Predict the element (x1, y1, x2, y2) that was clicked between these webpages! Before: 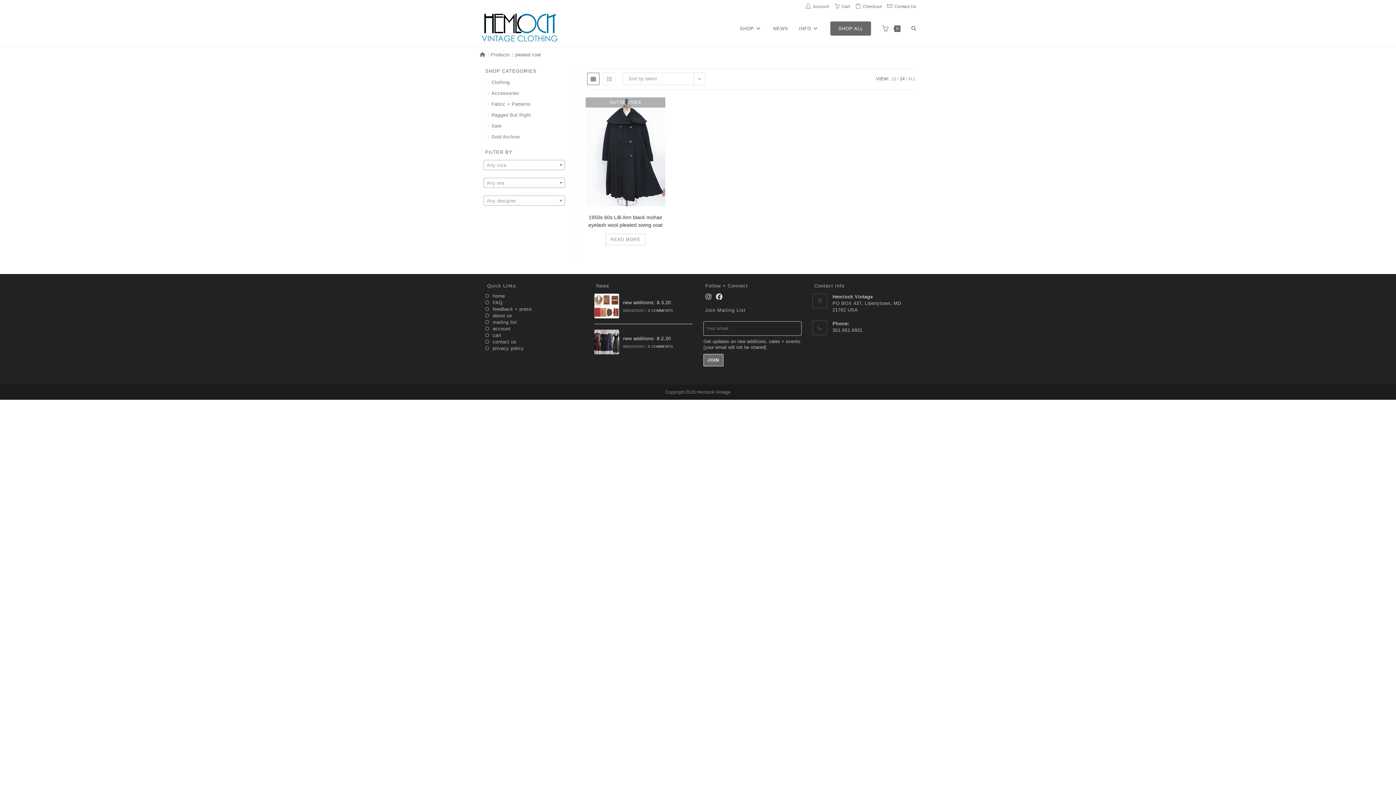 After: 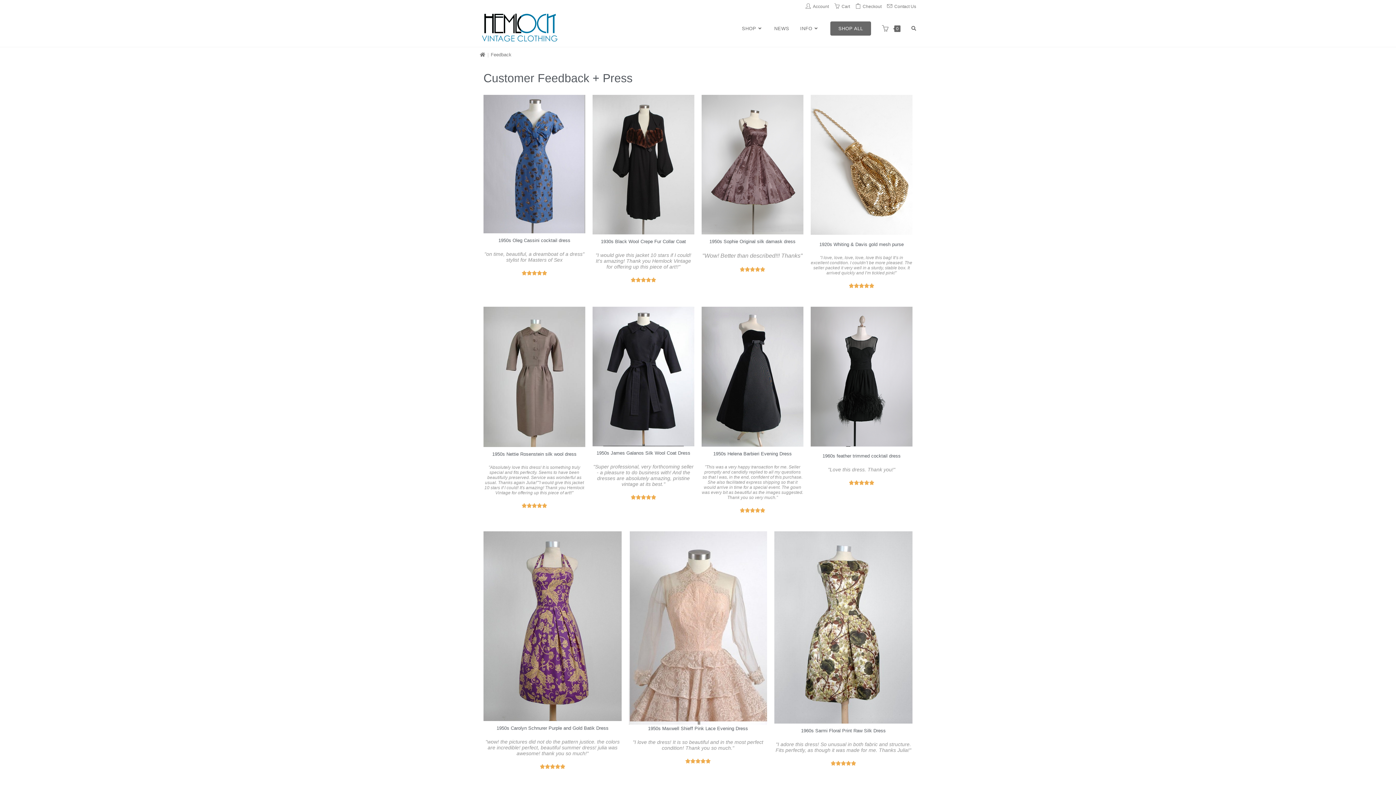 Action: bbox: (485, 306, 531, 311) label: feedback + press